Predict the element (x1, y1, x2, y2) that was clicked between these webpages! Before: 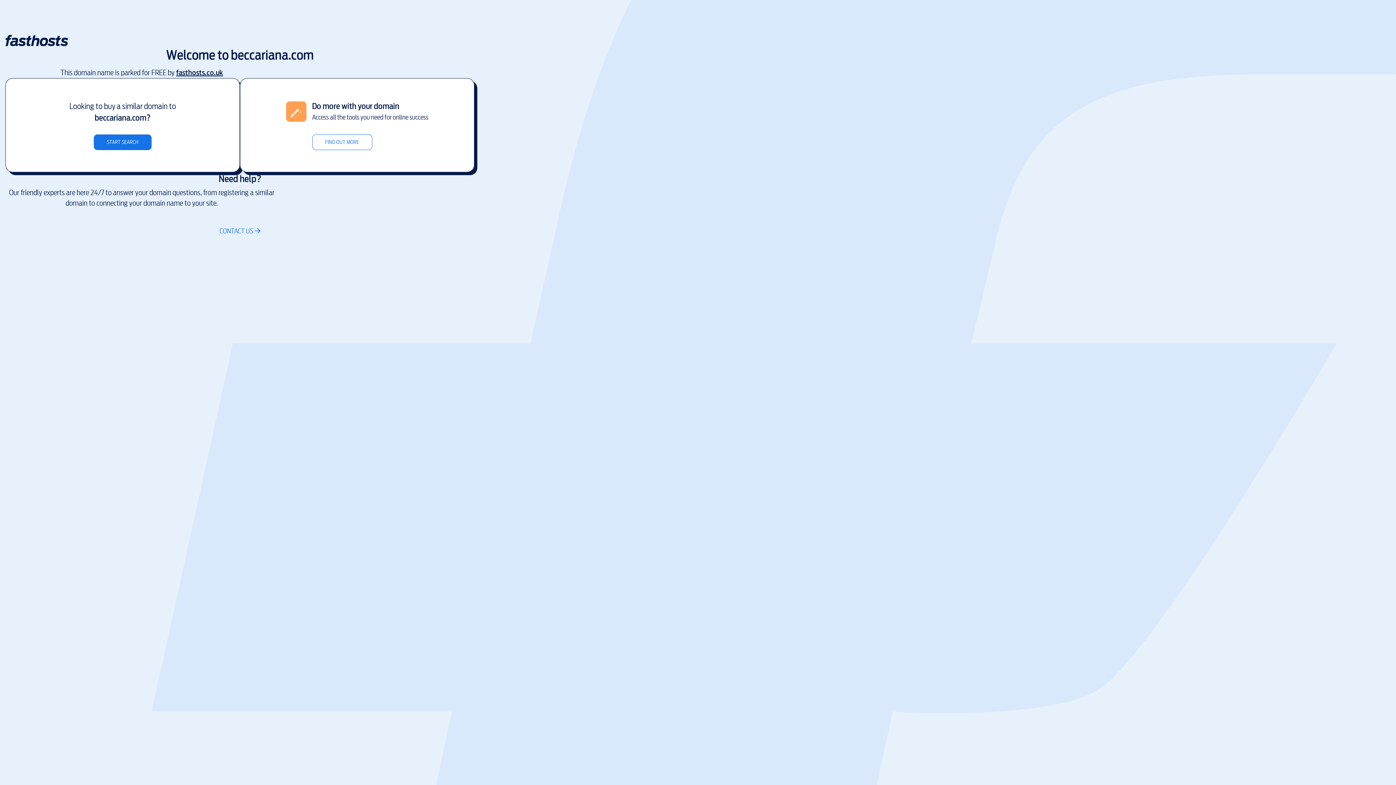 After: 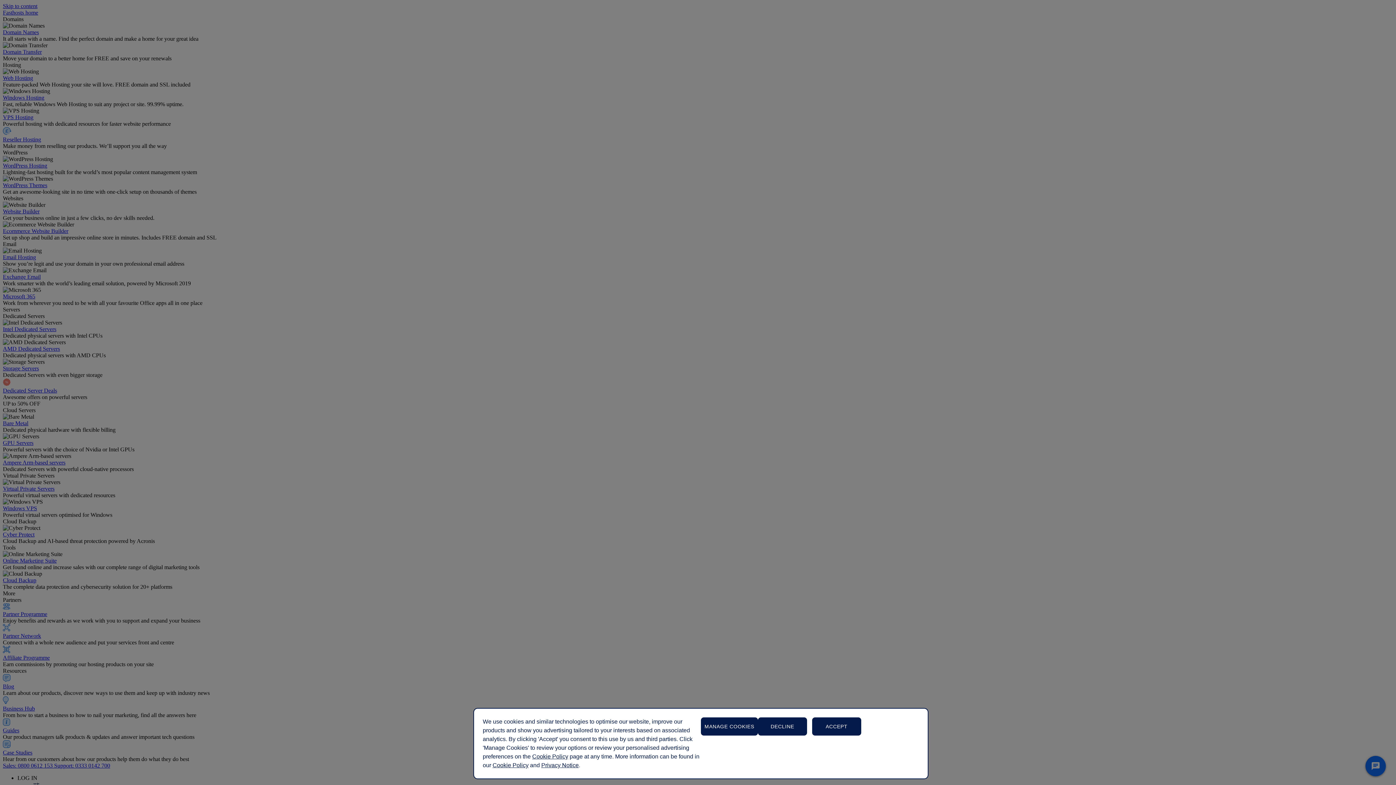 Action: bbox: (176, 67, 223, 78) label: fasthosts.co.uk